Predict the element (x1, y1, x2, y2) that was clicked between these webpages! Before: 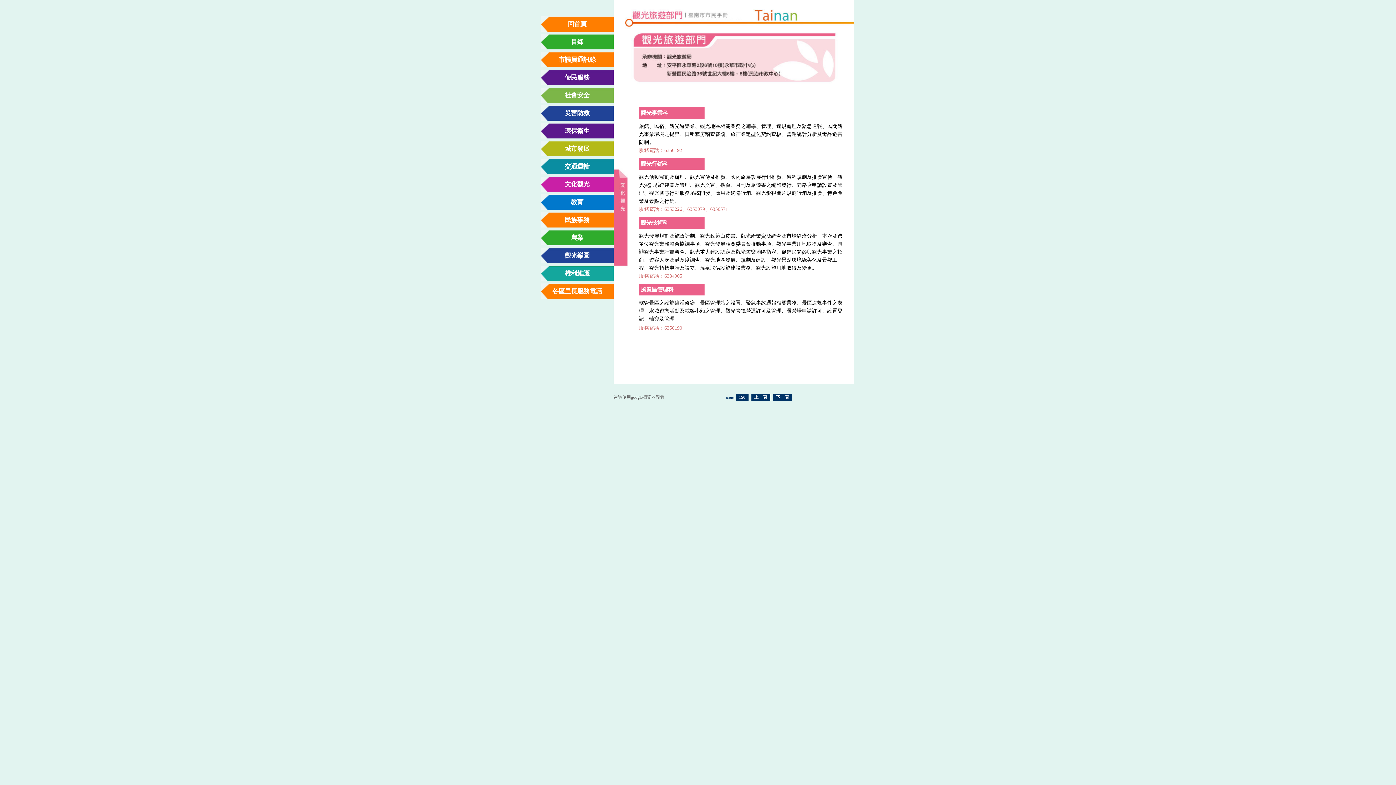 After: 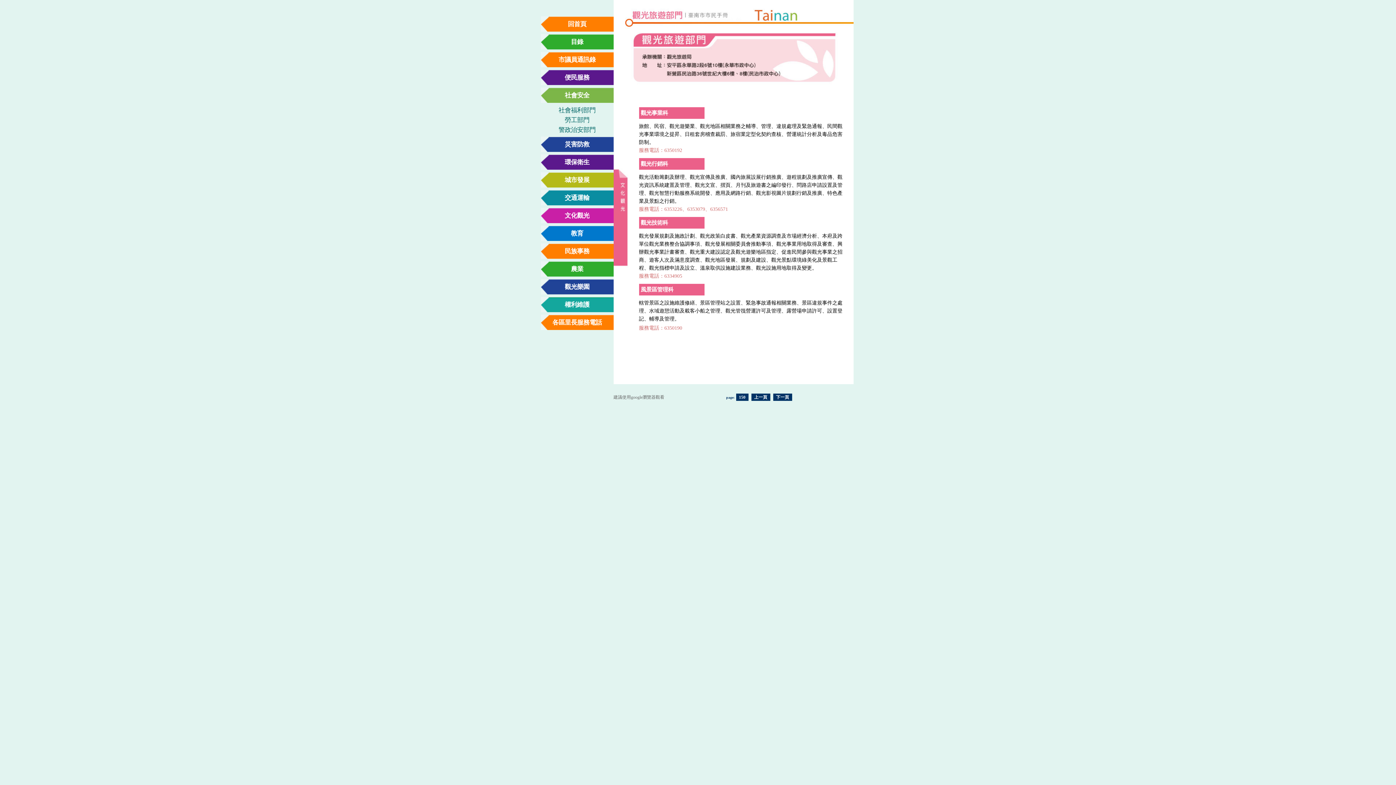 Action: bbox: (540, 92, 613, 99) label: 社會安全